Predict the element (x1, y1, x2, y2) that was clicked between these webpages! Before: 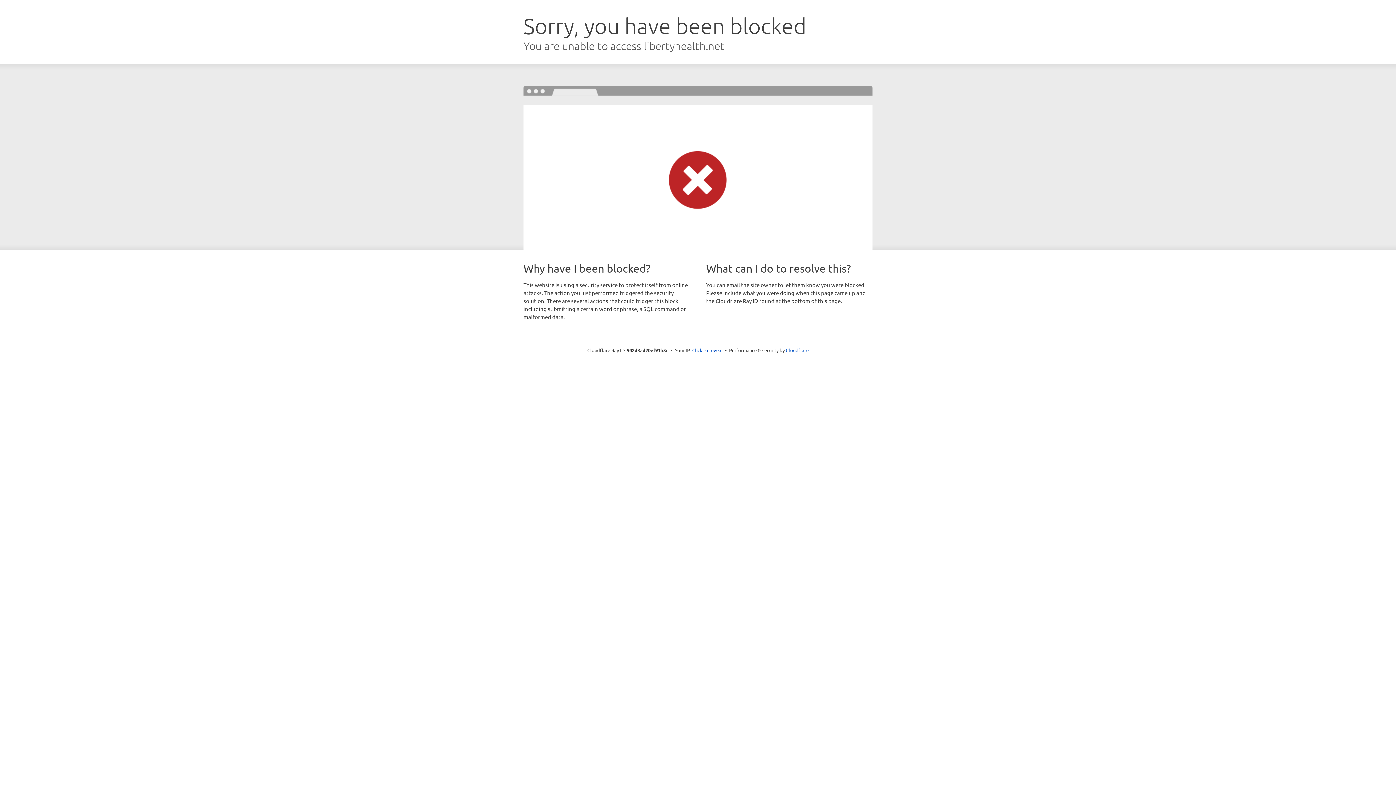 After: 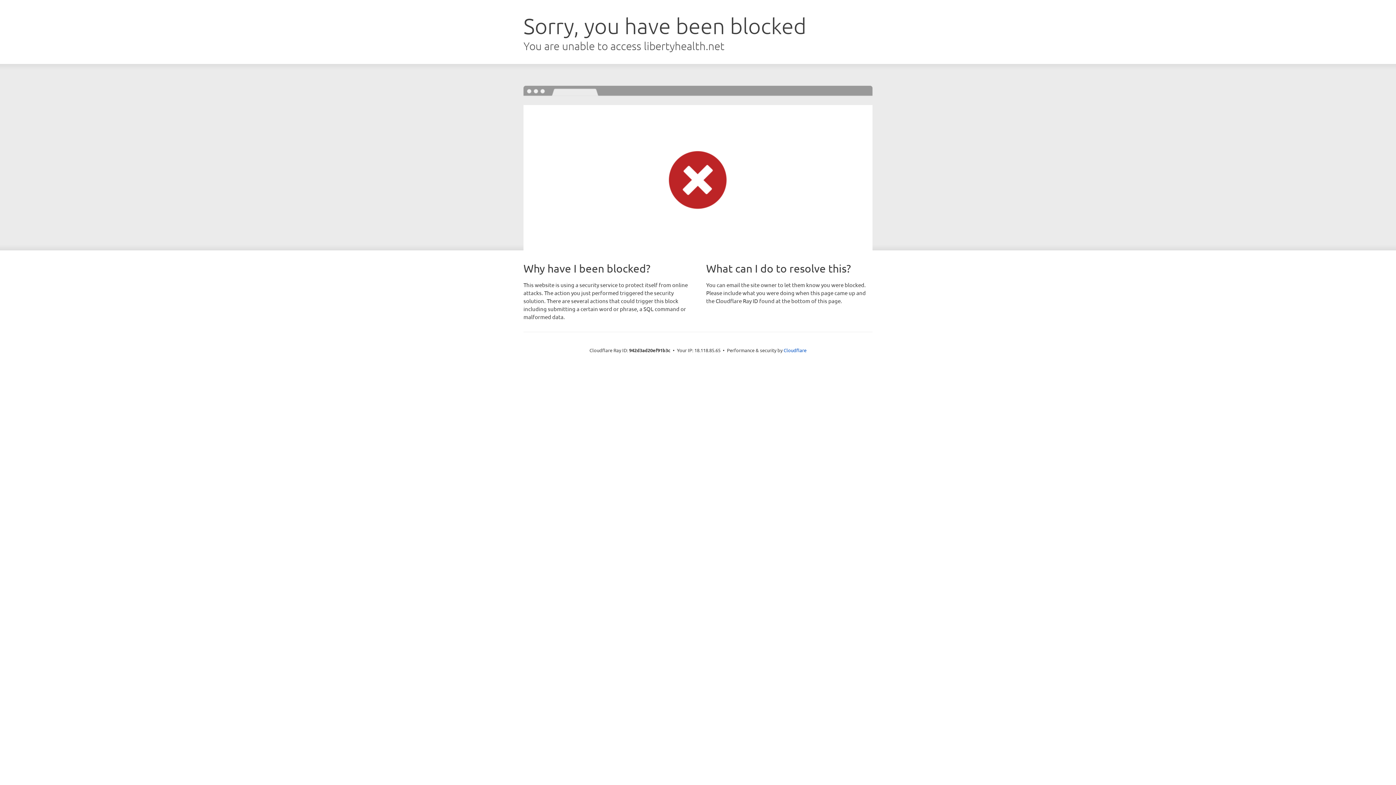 Action: bbox: (692, 346, 722, 353) label: Click to reveal